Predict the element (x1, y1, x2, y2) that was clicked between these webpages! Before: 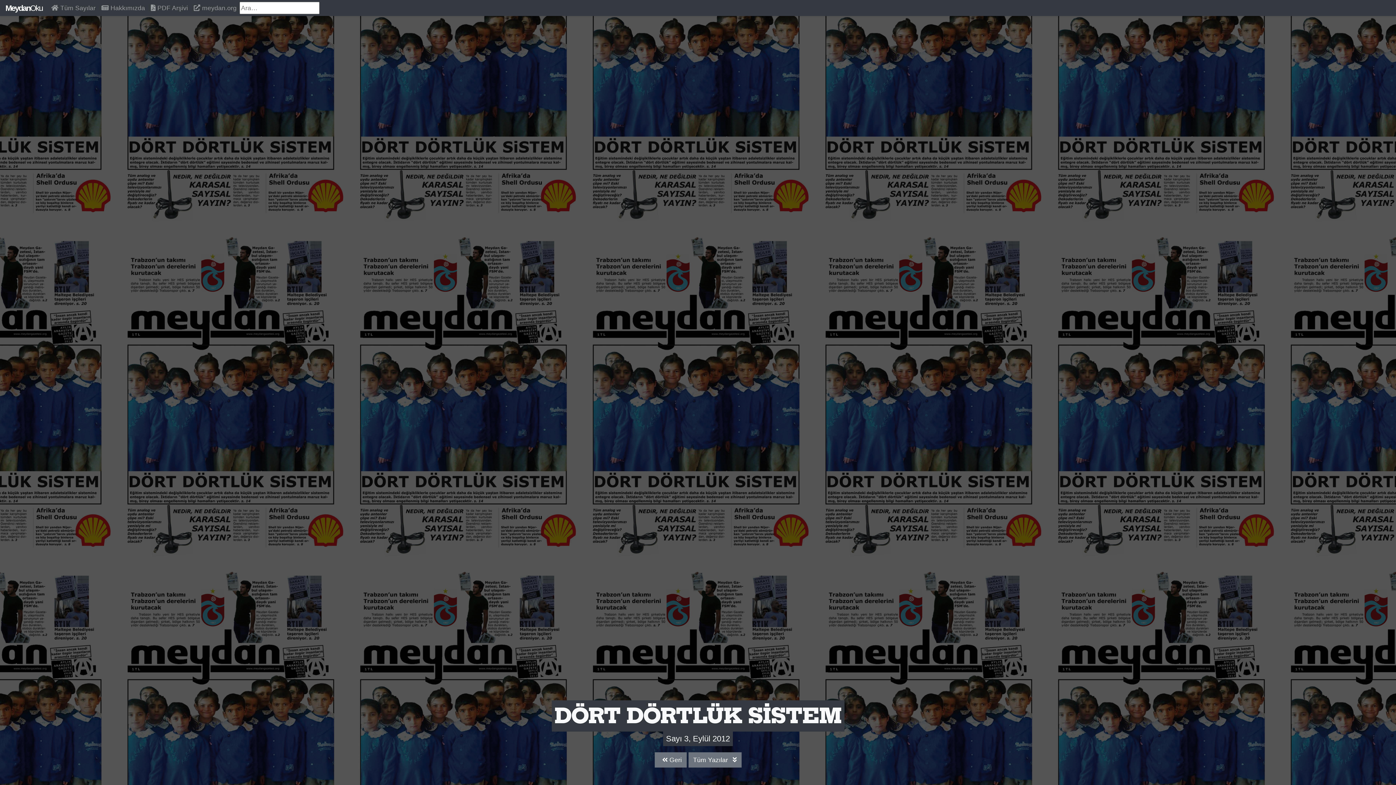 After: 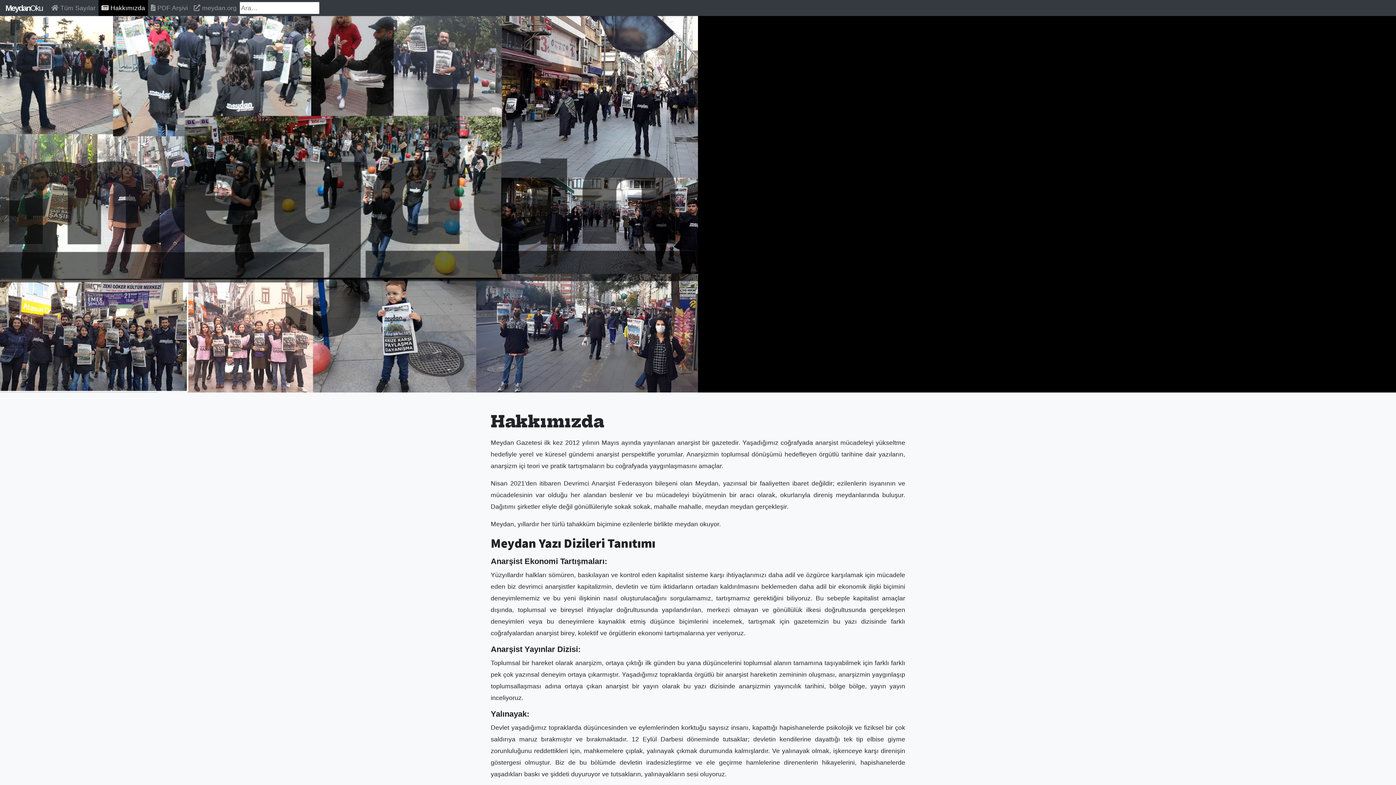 Action: bbox: (98, 0, 148, 16) label:  Hakkımızda